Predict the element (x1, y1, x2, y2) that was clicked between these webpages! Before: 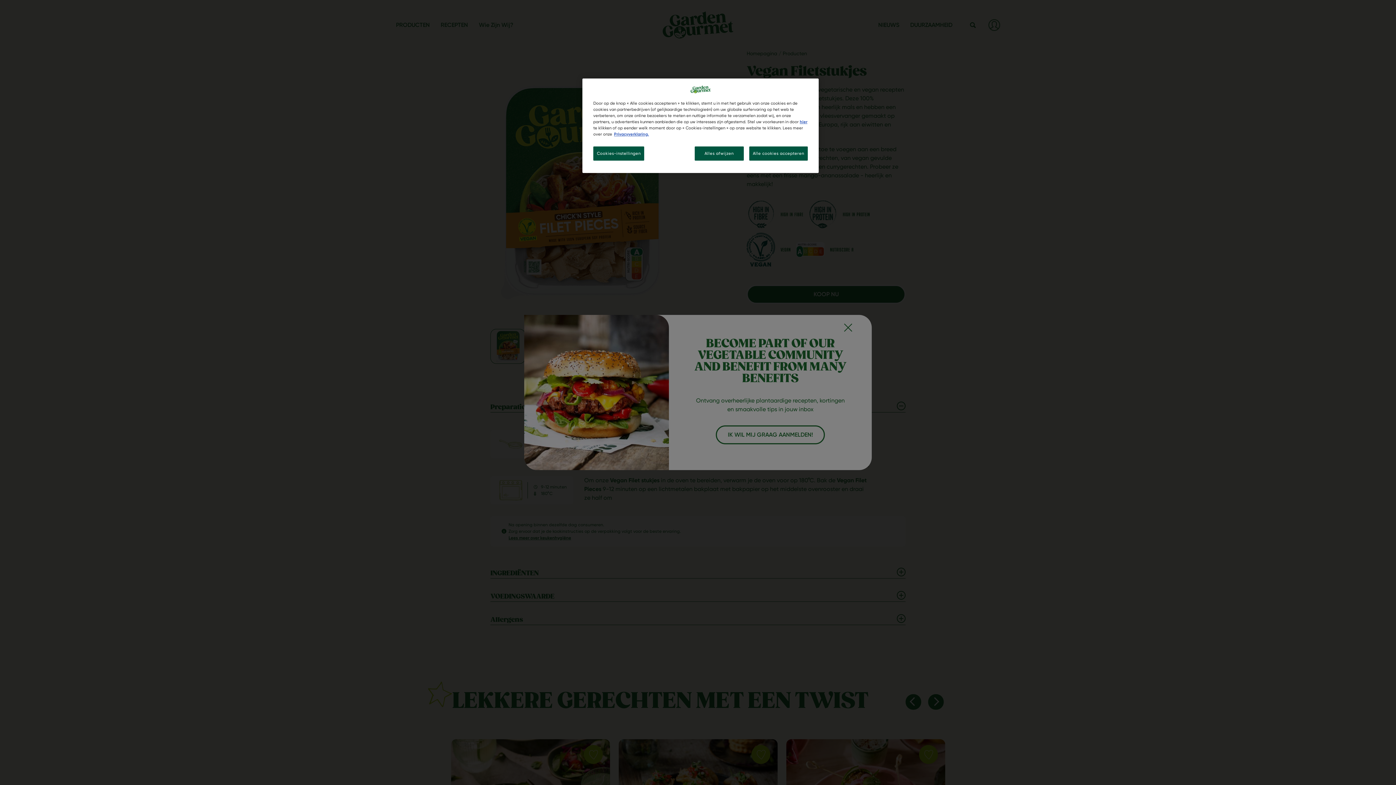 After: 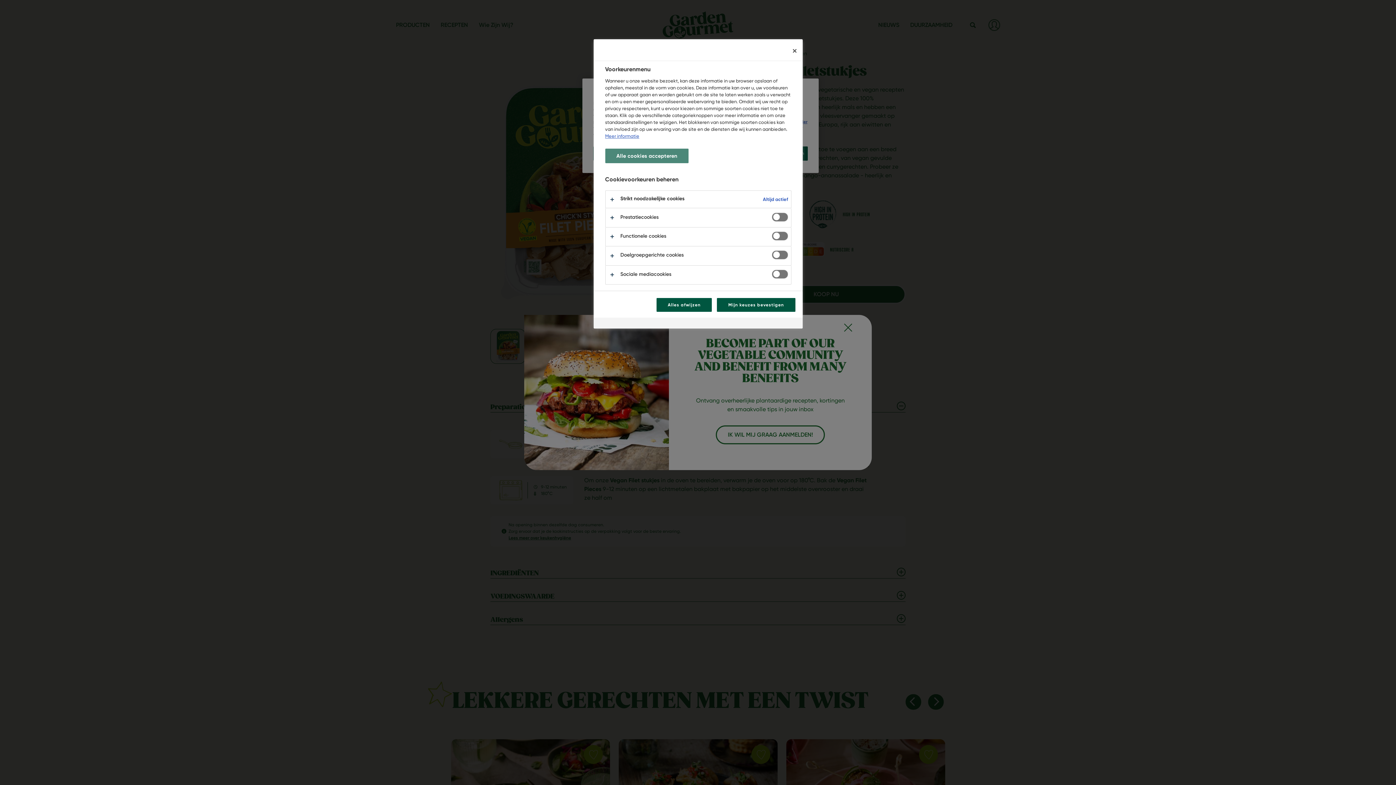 Action: label: Cookies-instellingen bbox: (593, 146, 644, 160)